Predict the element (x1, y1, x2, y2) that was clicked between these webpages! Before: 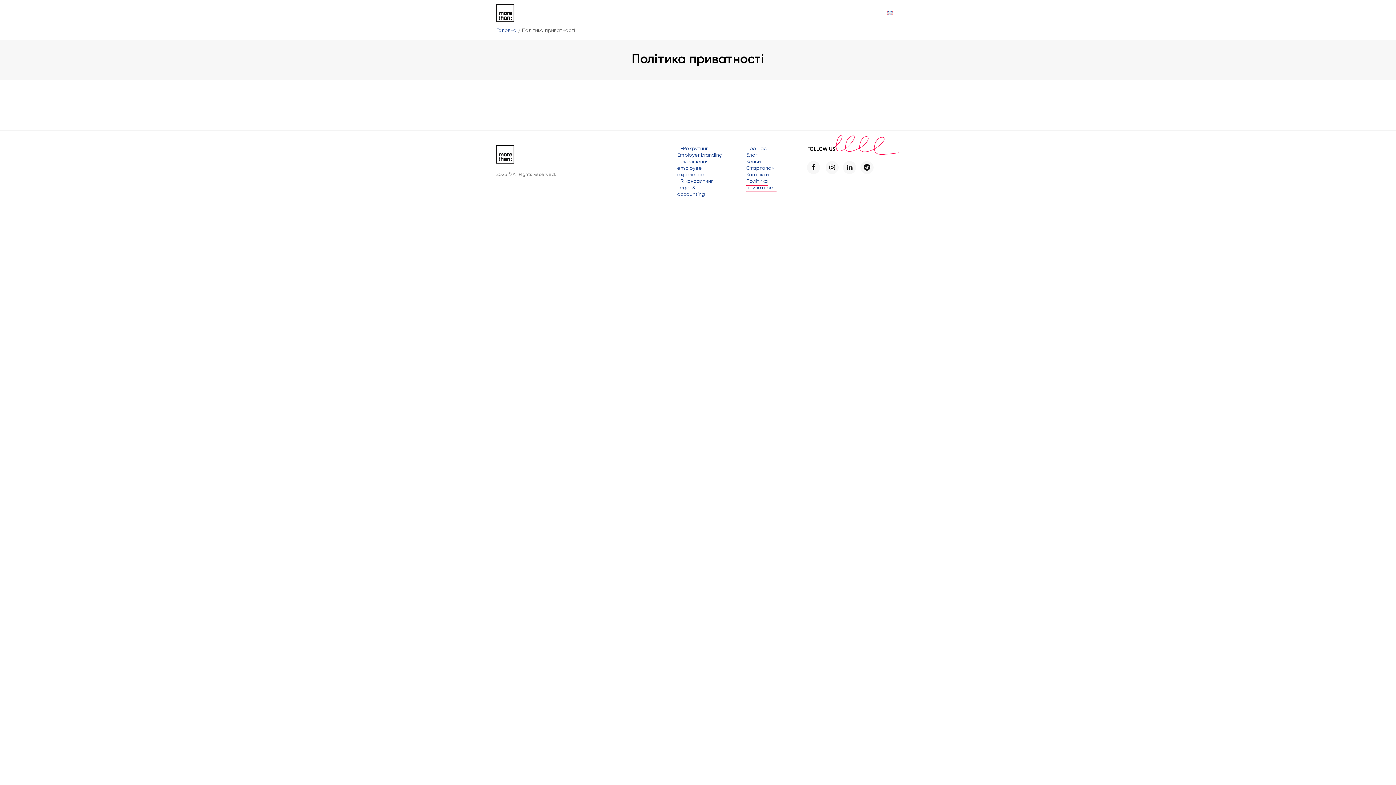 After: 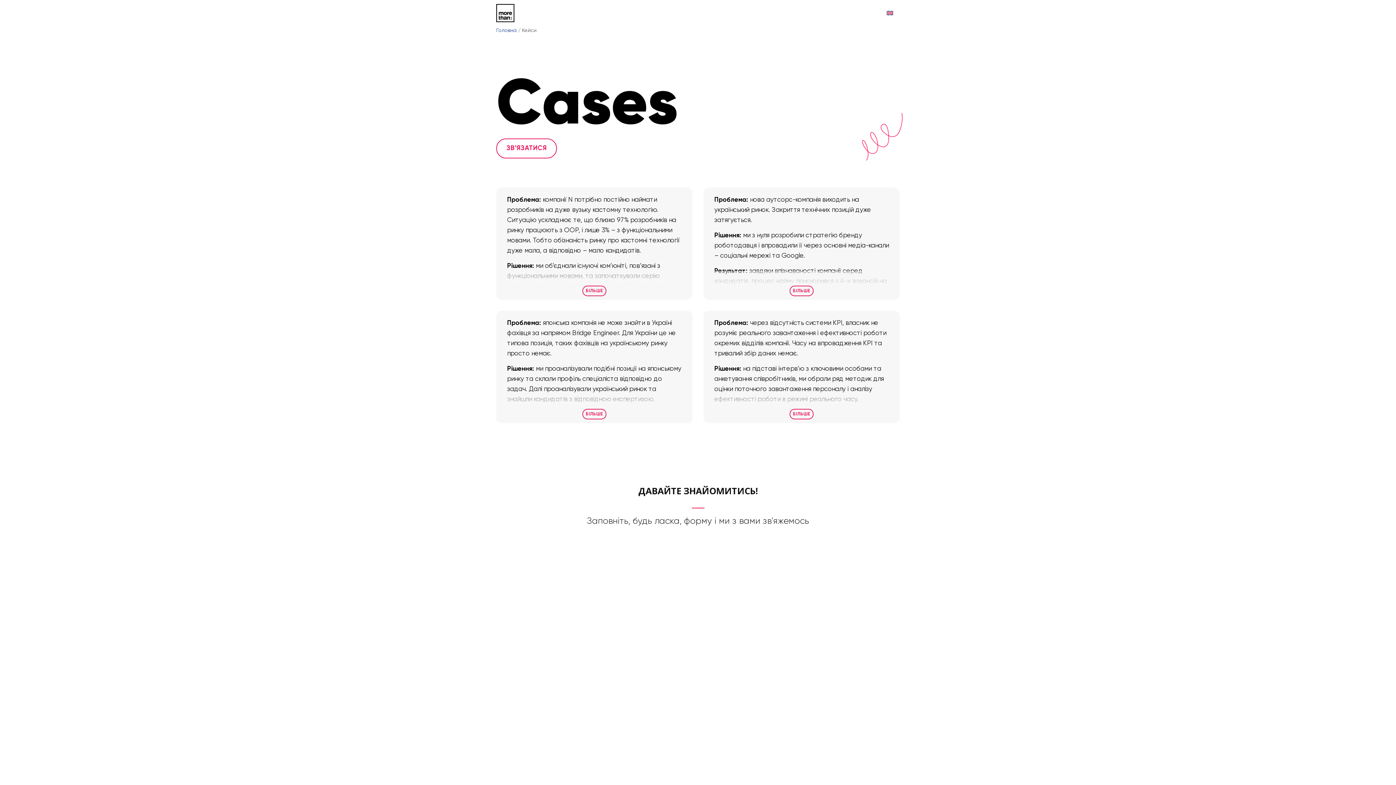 Action: label: Кейси bbox: (746, 159, 761, 165)